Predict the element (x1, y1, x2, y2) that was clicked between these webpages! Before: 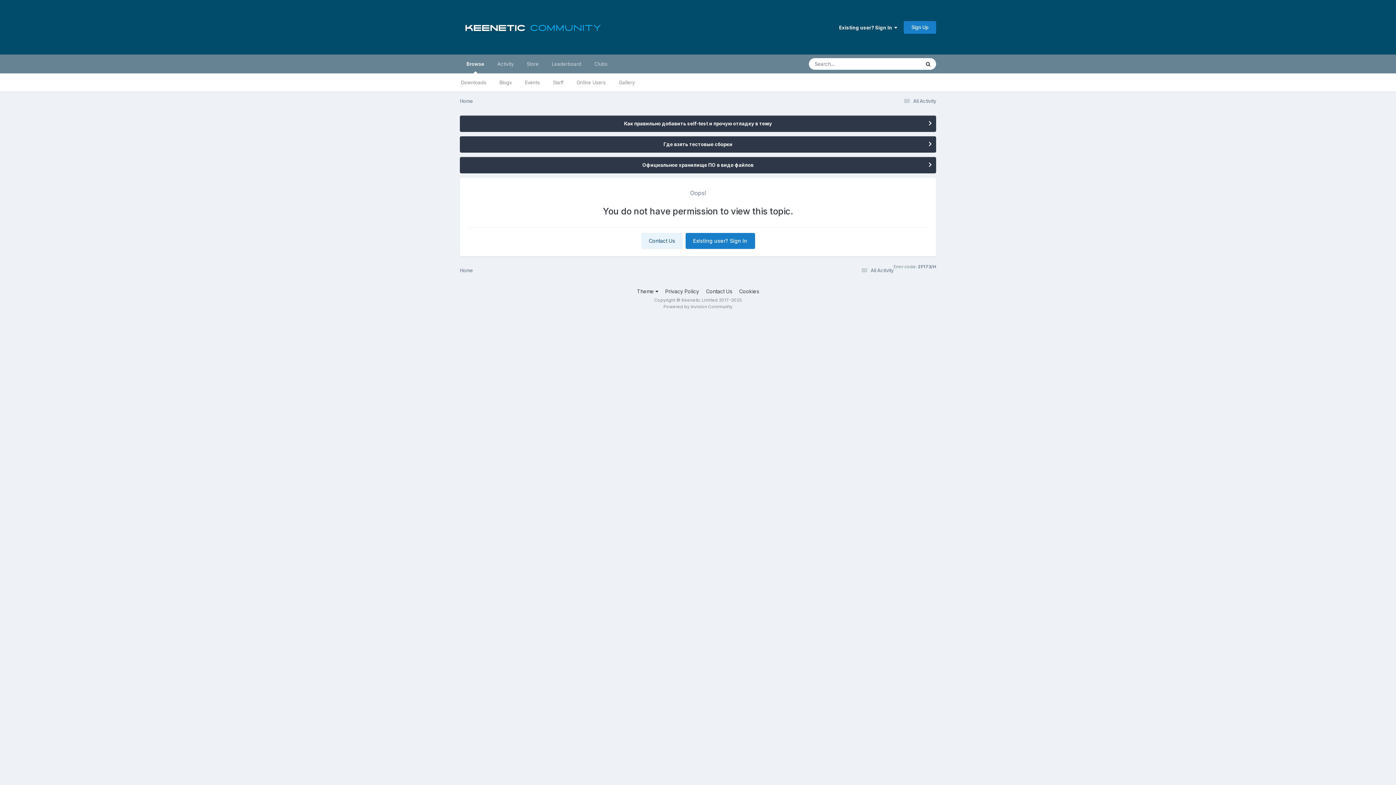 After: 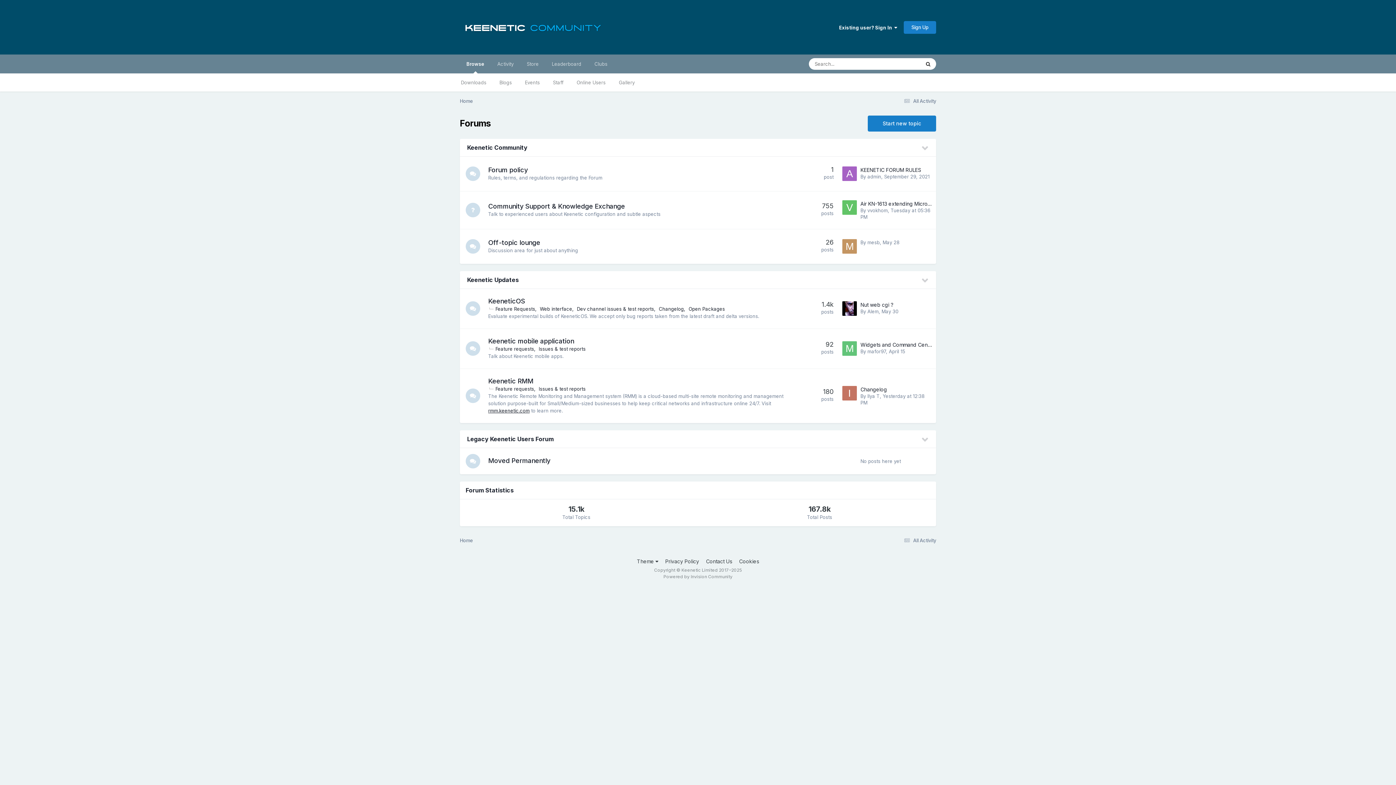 Action: bbox: (460, 267, 473, 273) label: Home